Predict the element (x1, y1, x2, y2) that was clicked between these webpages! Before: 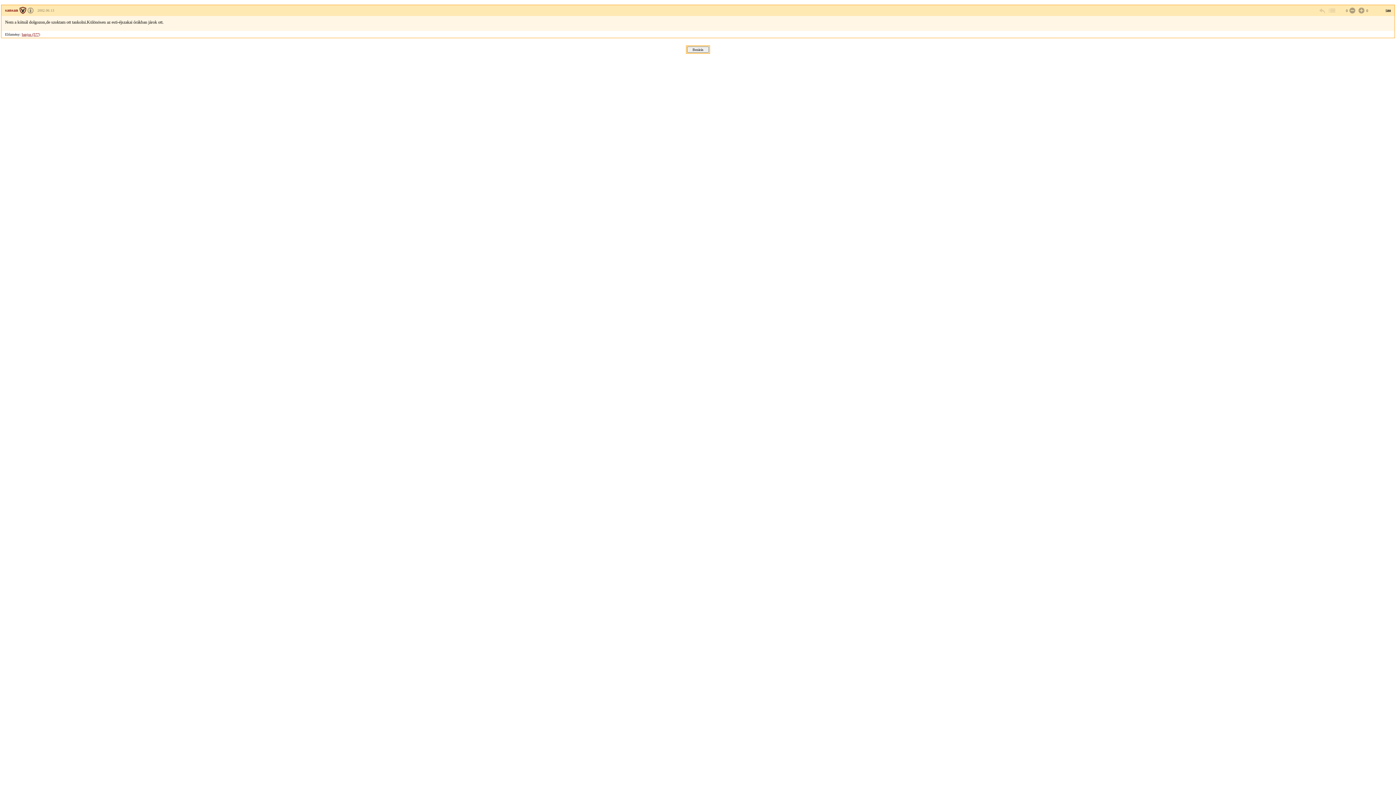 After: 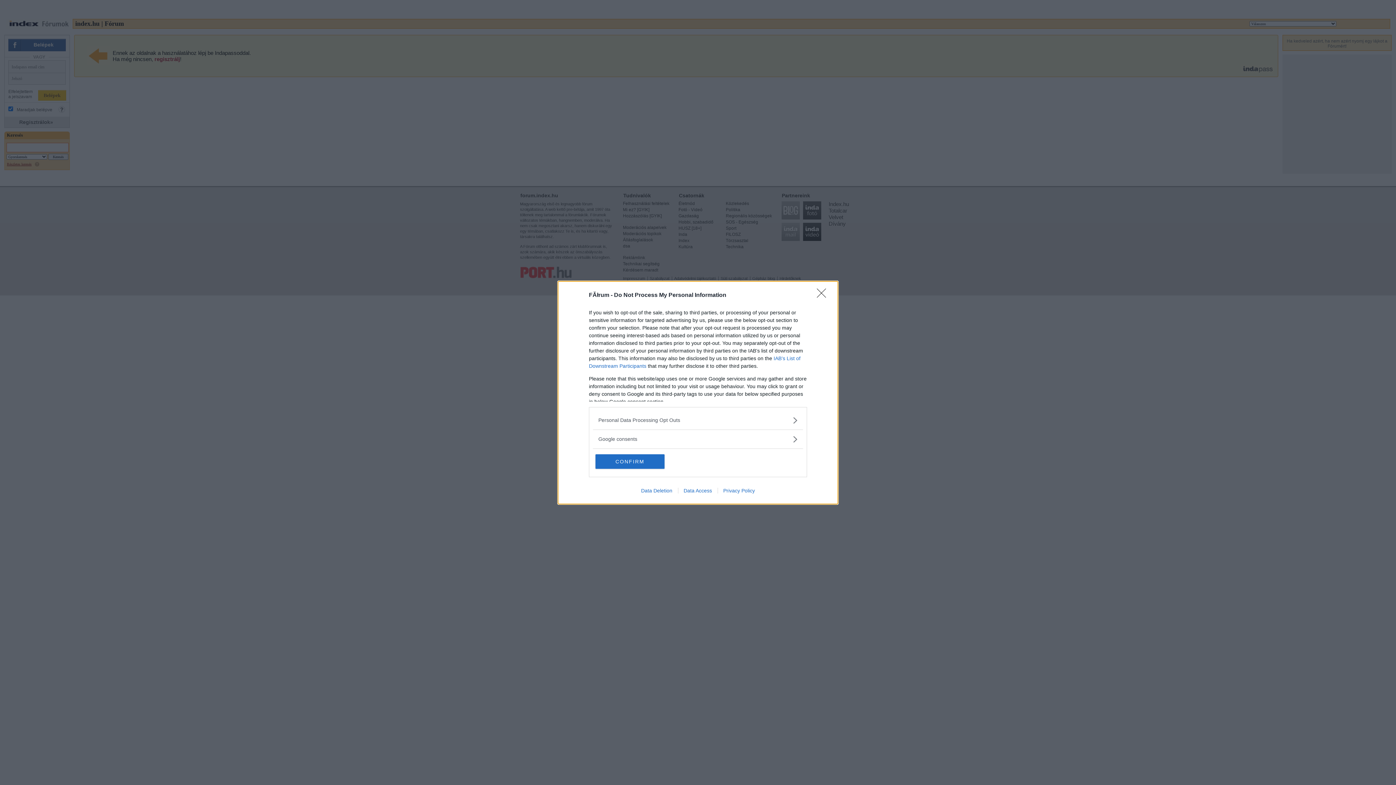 Action: bbox: (1348, 6, 1355, 14)